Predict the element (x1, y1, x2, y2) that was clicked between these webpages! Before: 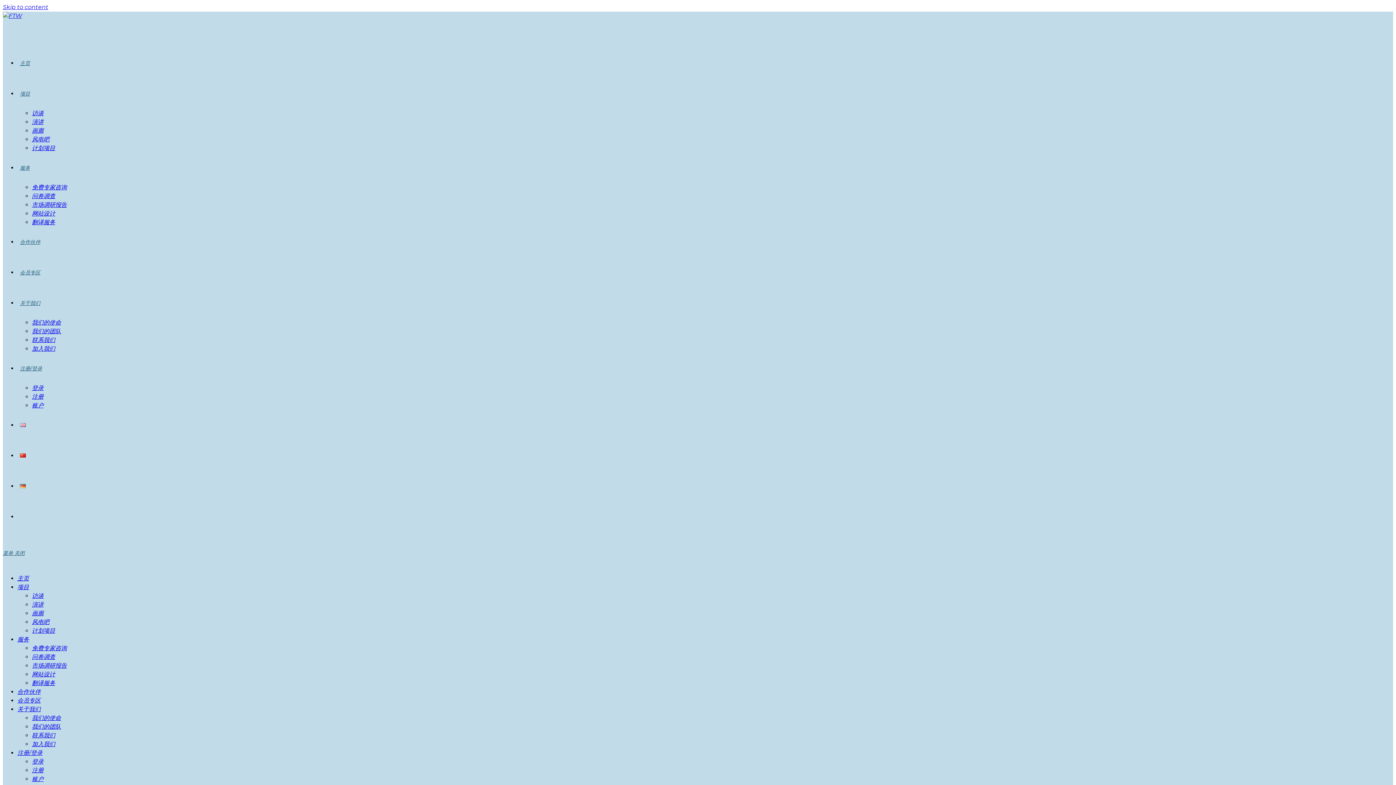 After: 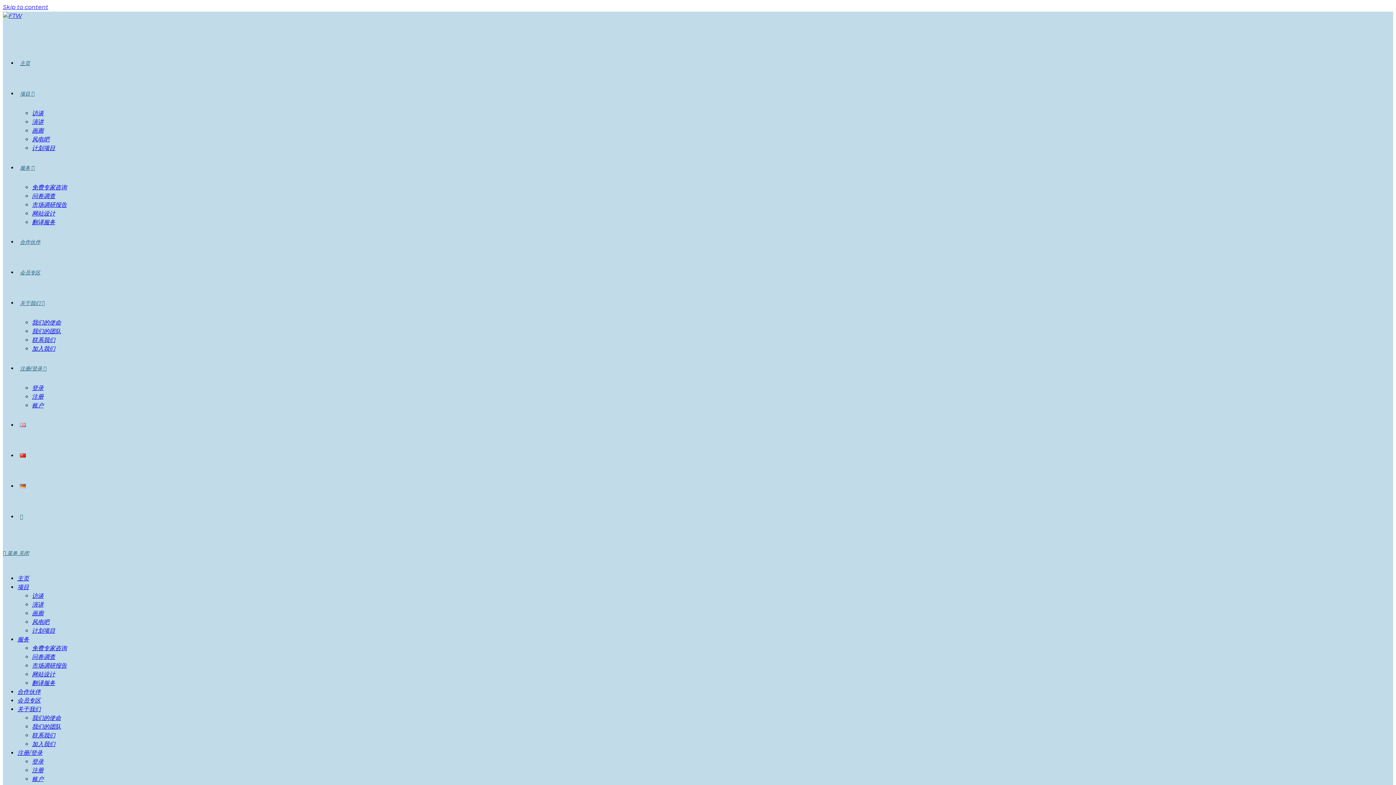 Action: bbox: (32, 671, 55, 678) label: 网站设计